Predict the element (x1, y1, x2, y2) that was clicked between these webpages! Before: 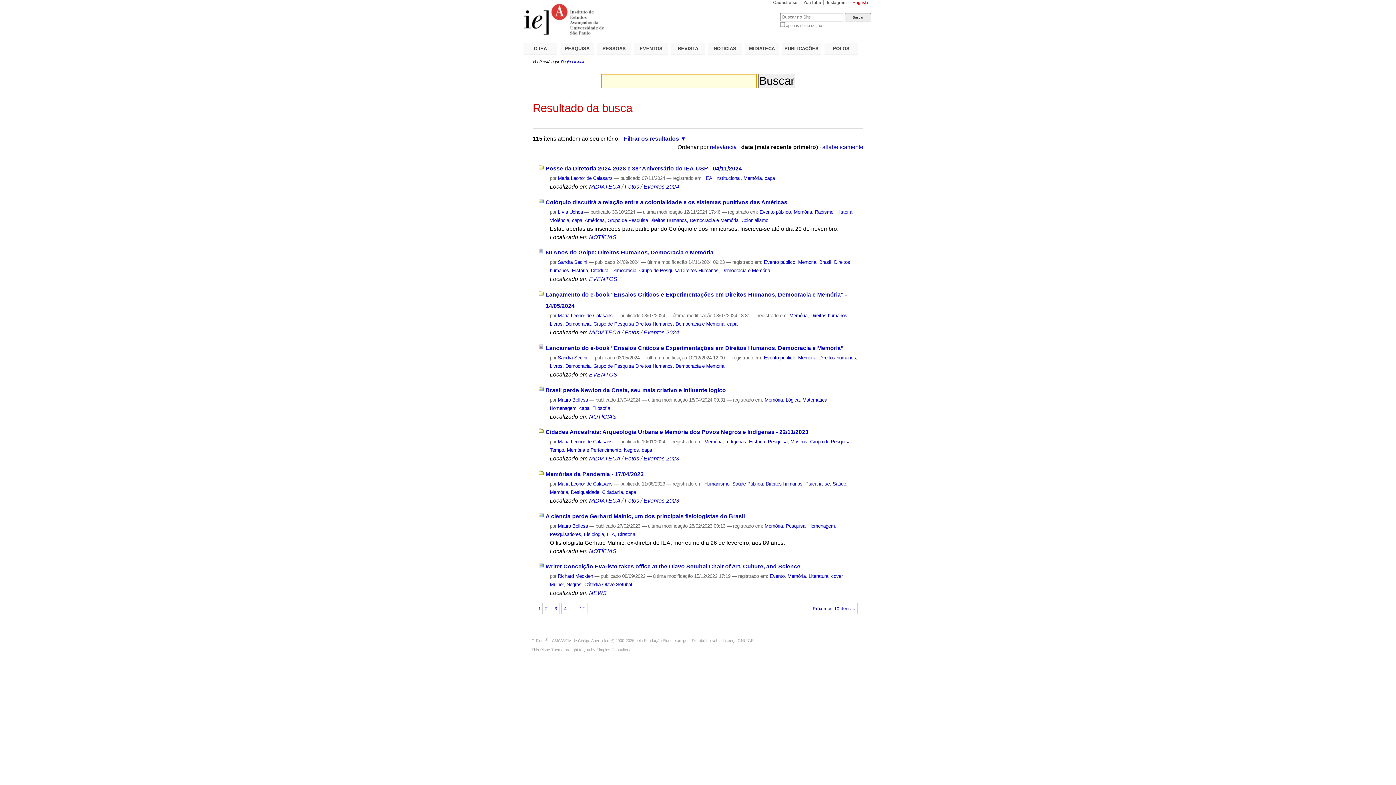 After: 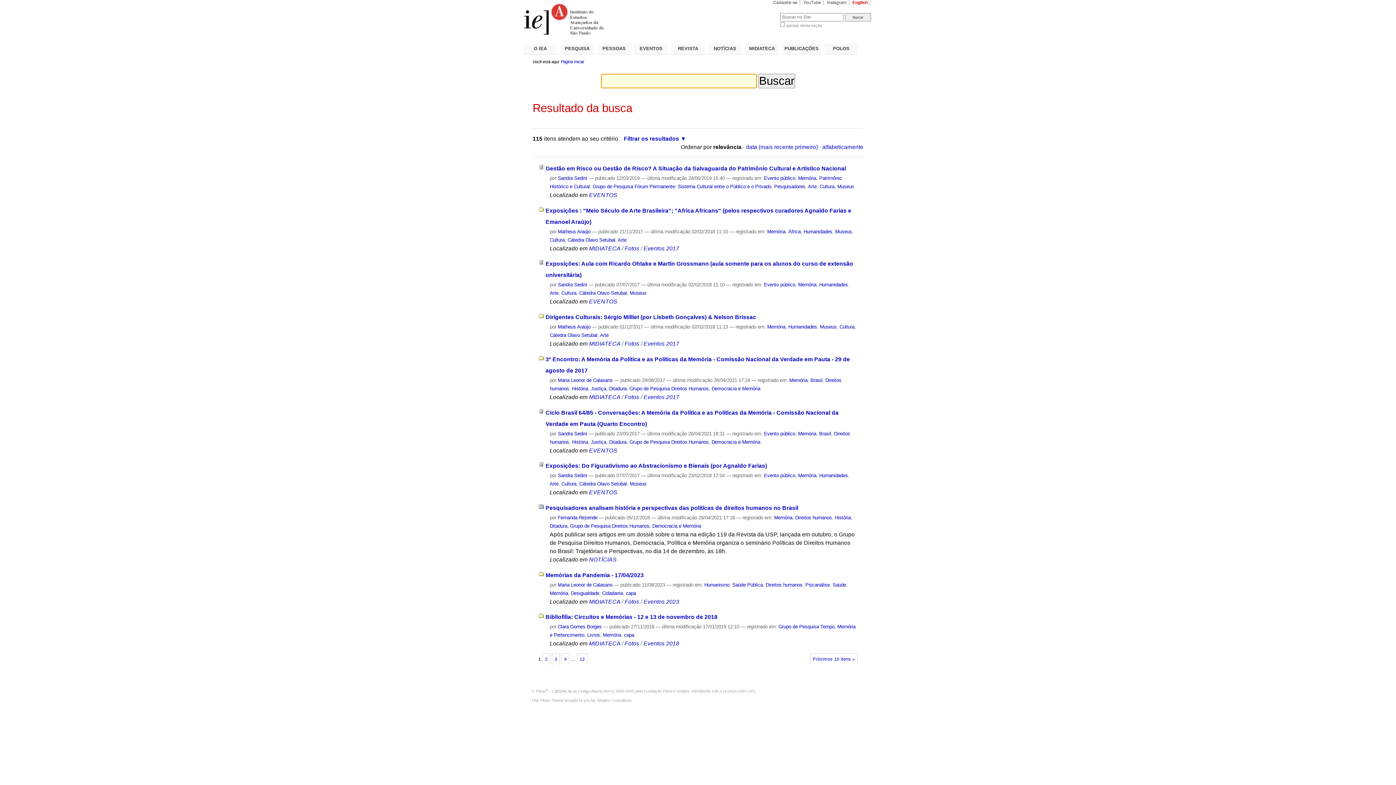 Action: label: Memória bbox: (793, 209, 812, 214)